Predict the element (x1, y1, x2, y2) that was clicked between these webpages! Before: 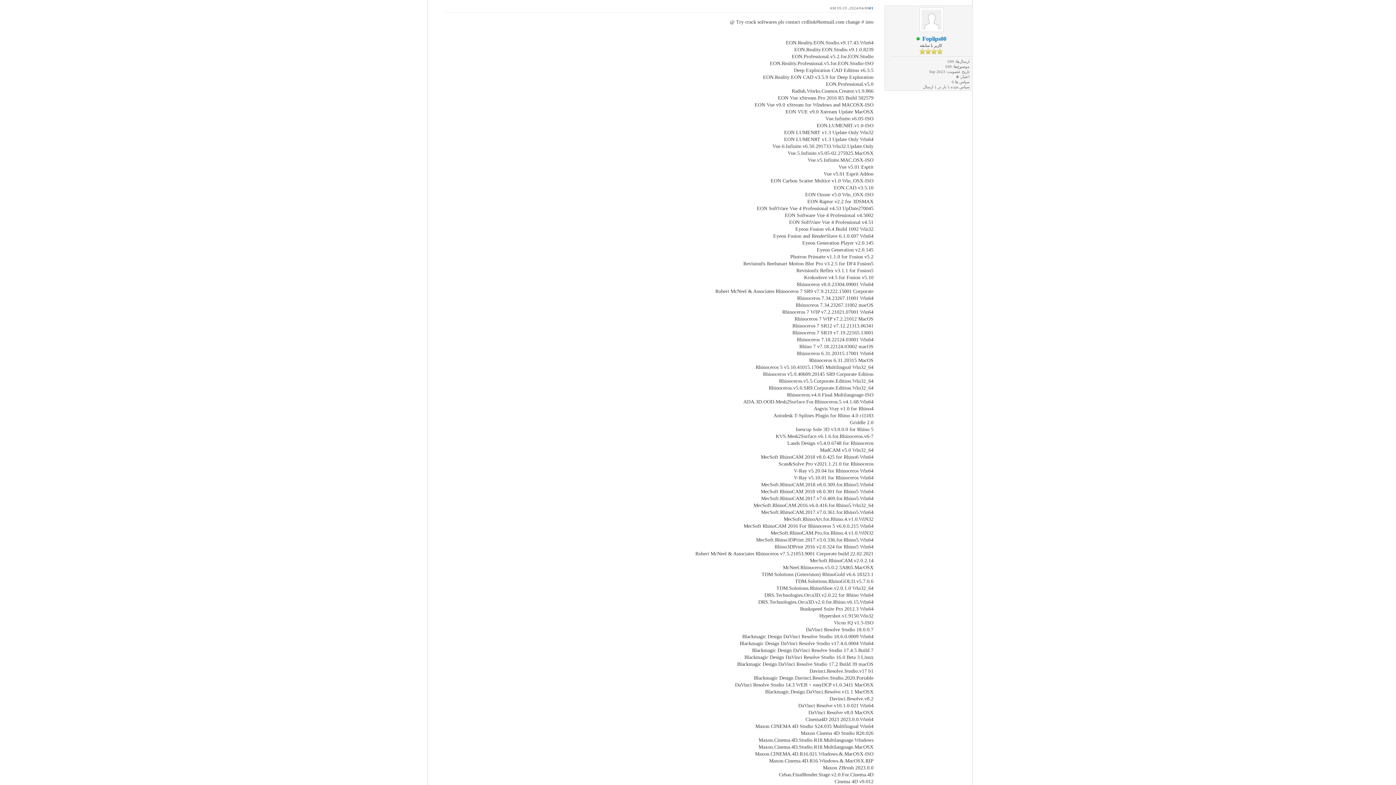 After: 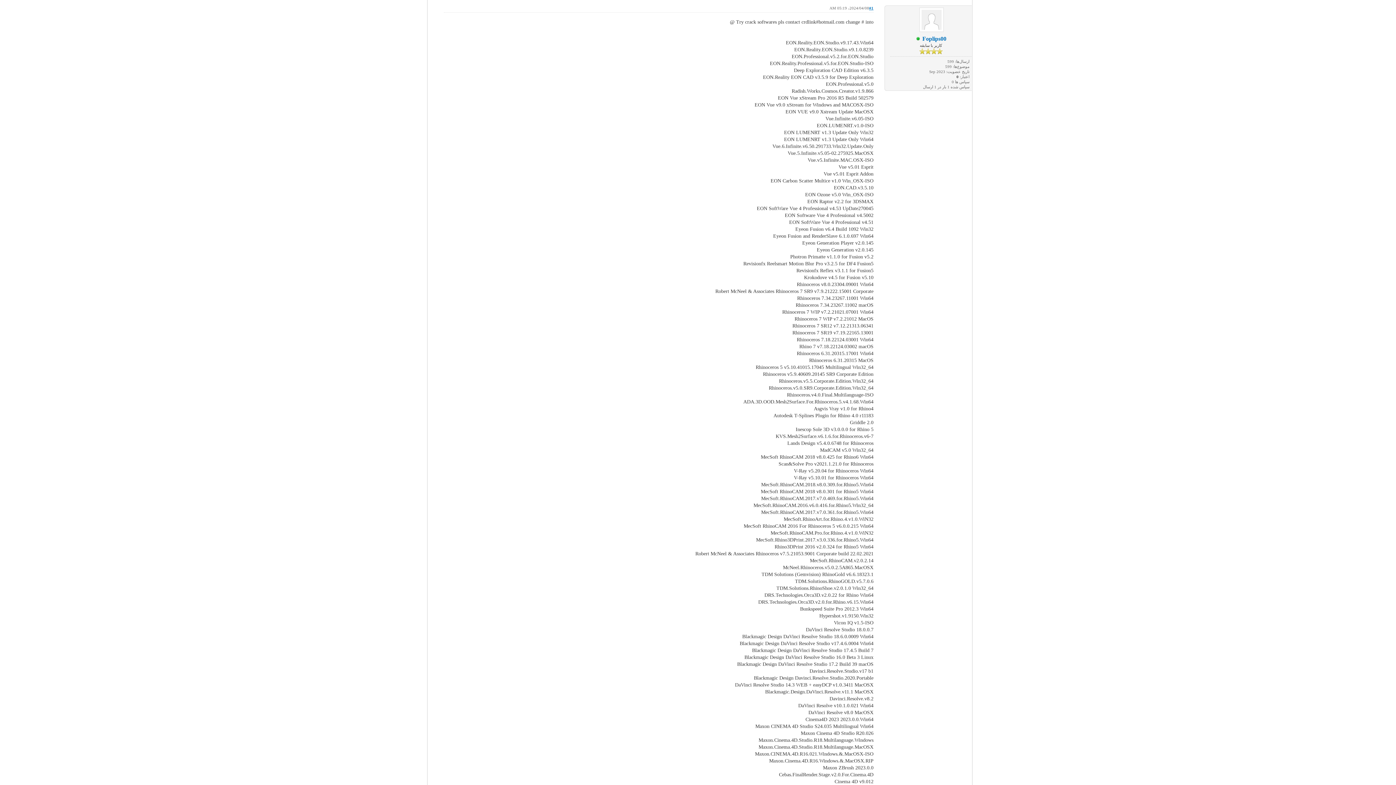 Action: bbox: (869, 5, 873, 10) label: #1